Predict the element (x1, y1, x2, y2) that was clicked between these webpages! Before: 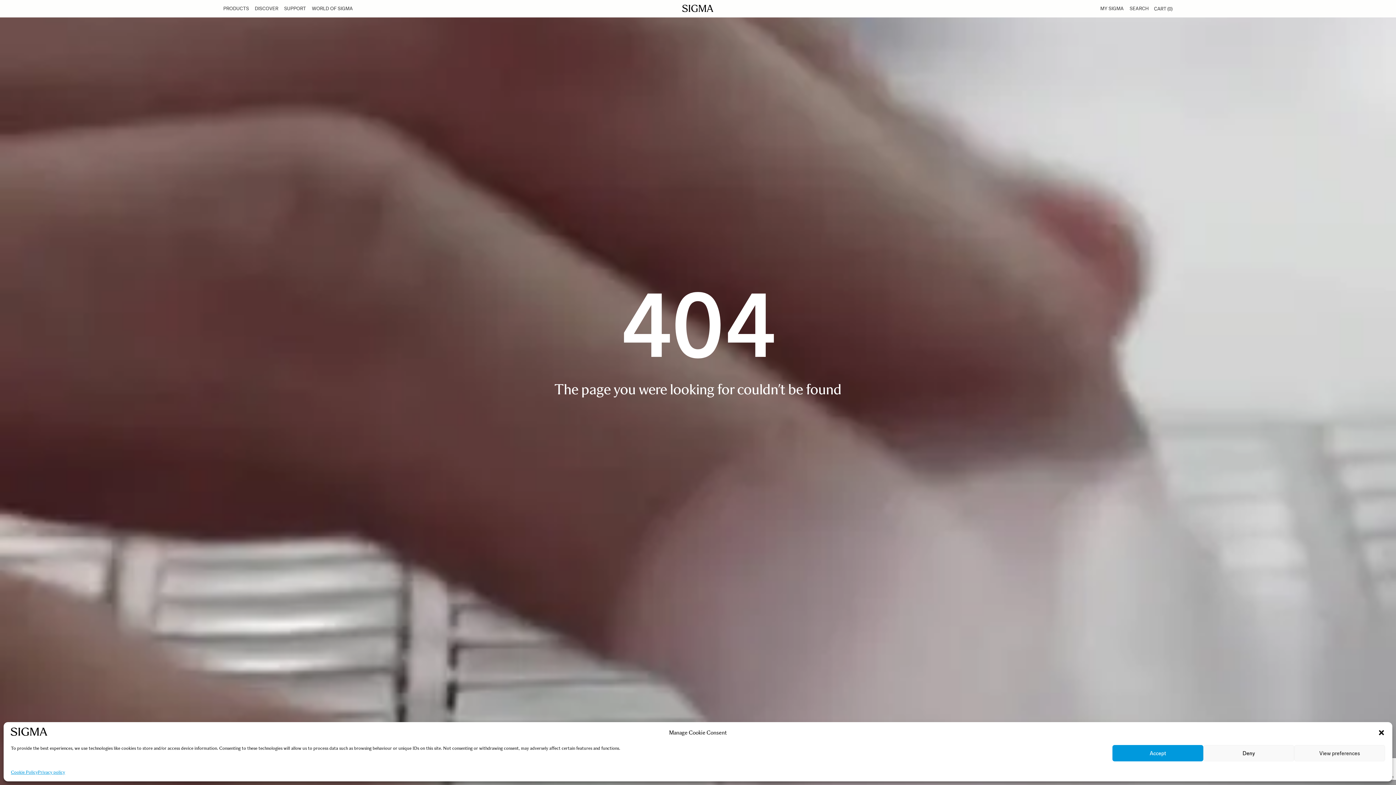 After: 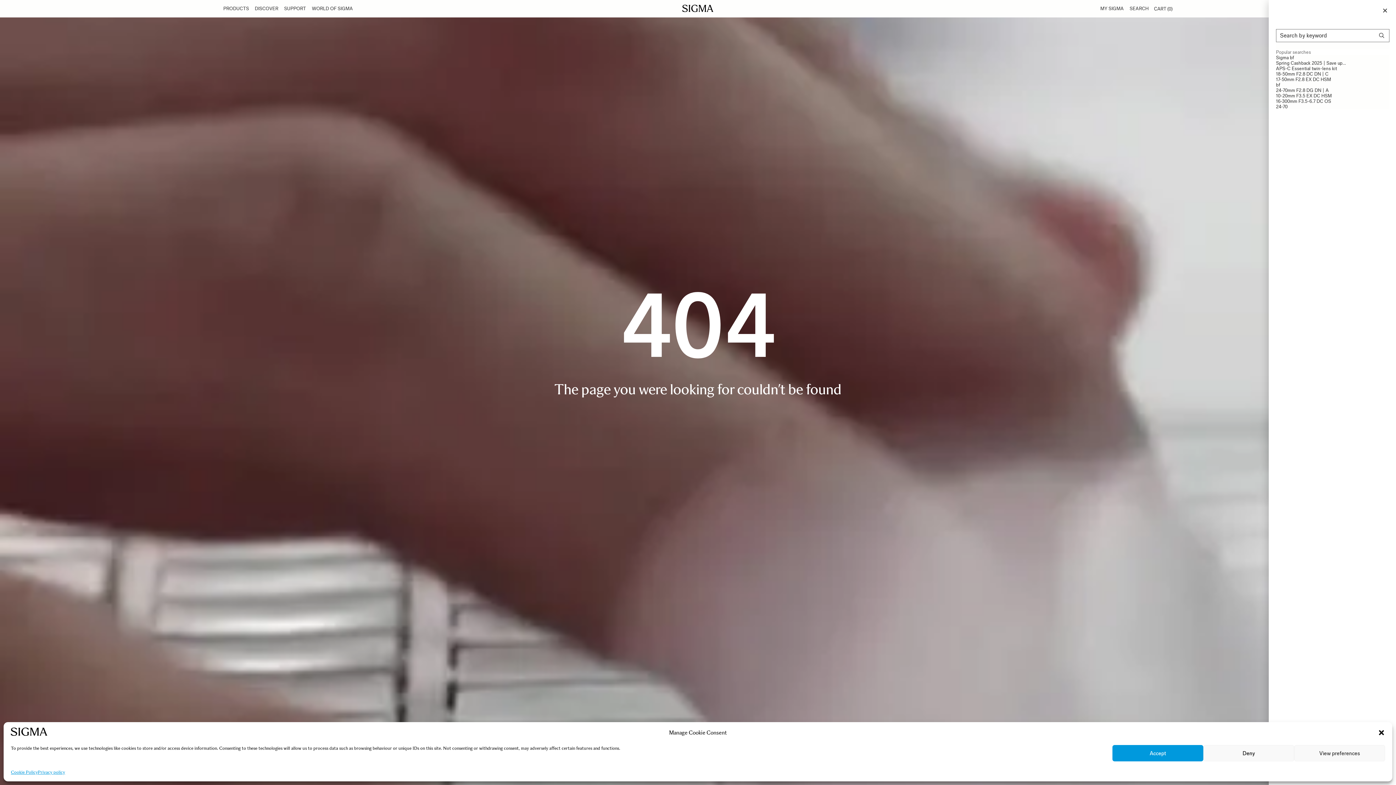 Action: bbox: (1124, 5, 1148, 12) label: SEARCH